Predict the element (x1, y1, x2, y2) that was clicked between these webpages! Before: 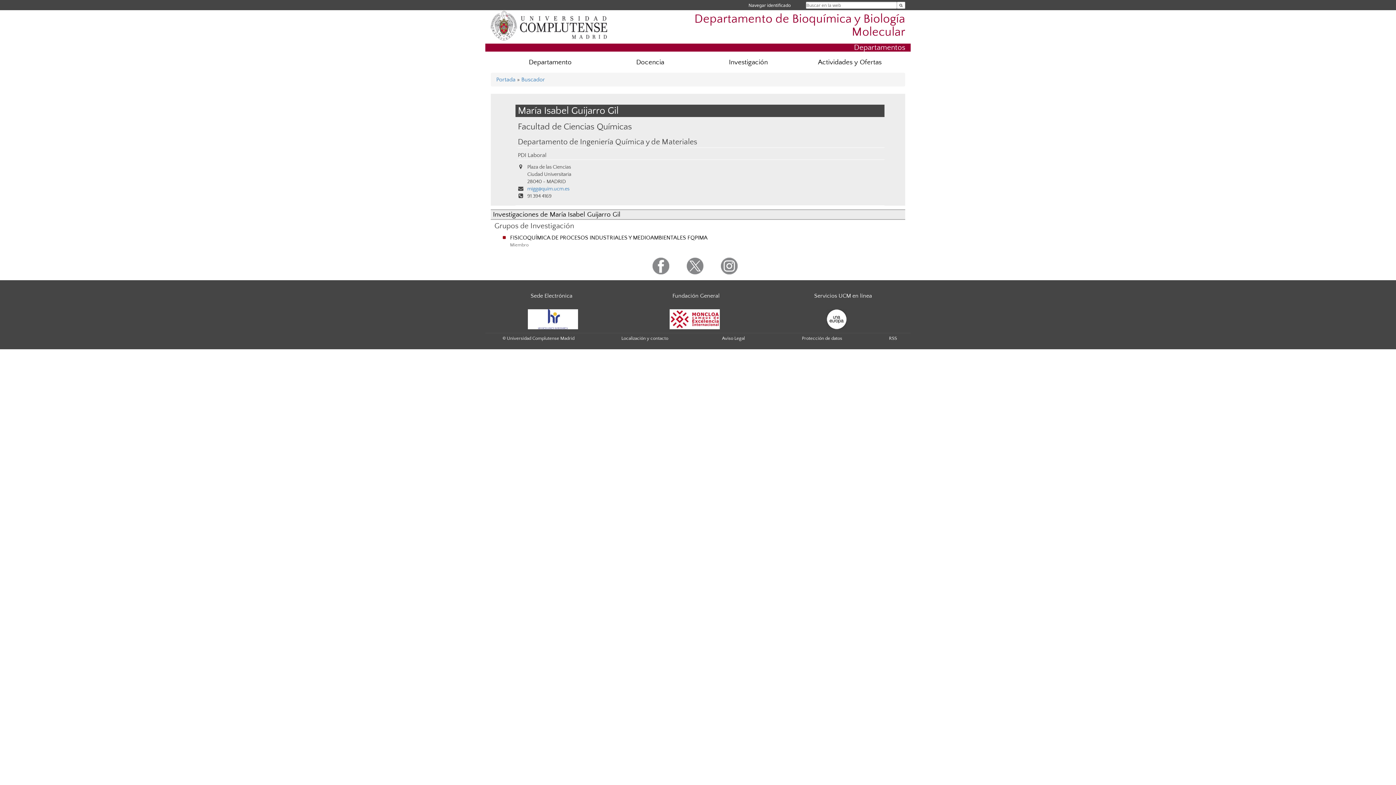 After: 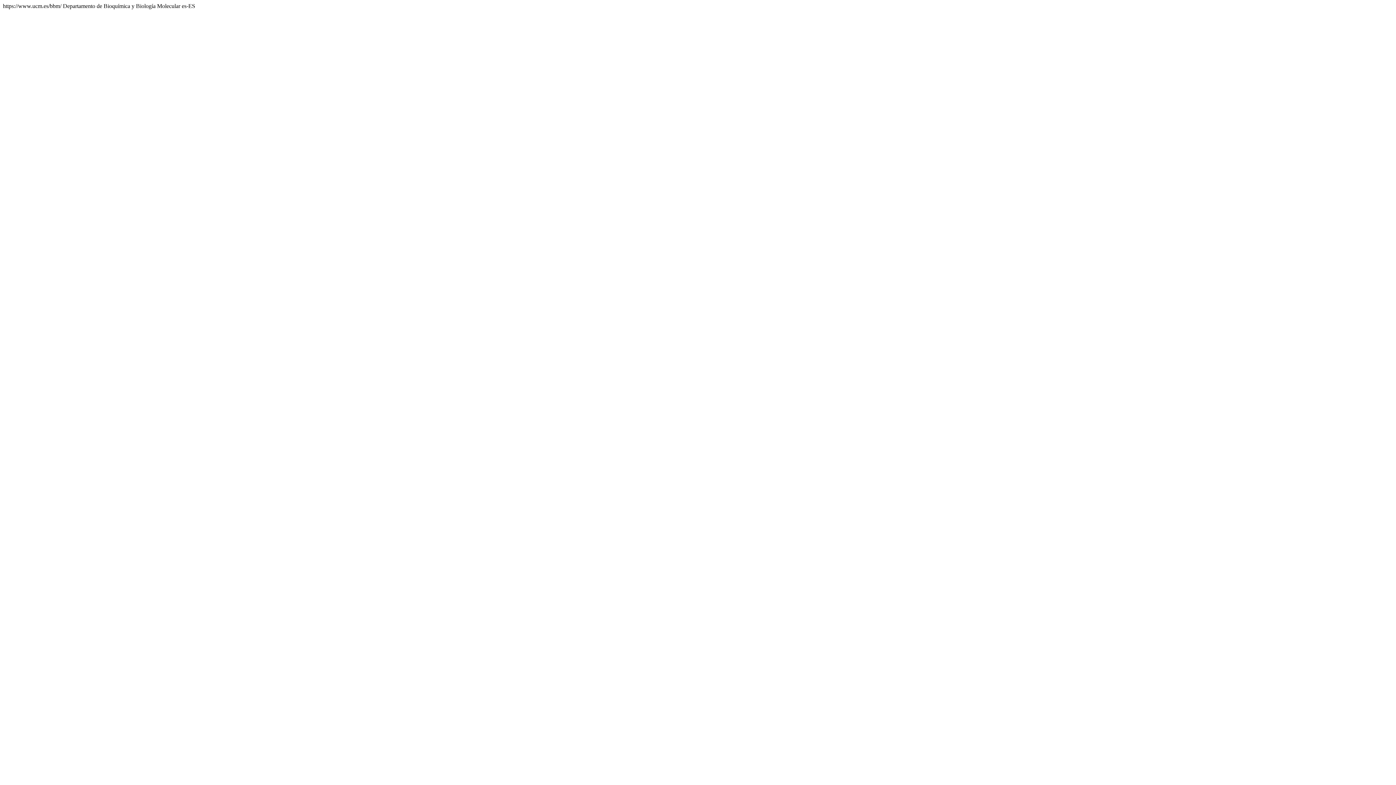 Action: label: RSS bbox: (889, 336, 897, 341)